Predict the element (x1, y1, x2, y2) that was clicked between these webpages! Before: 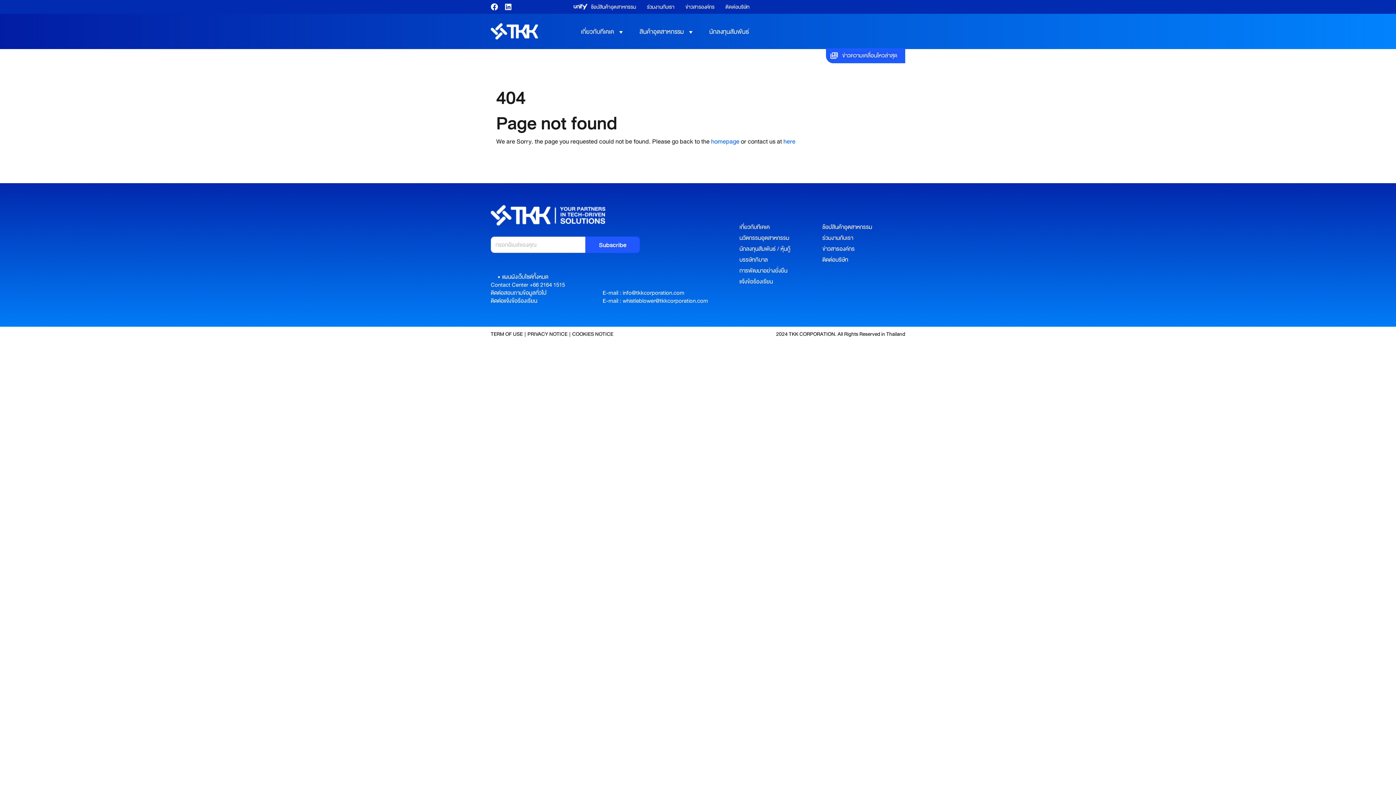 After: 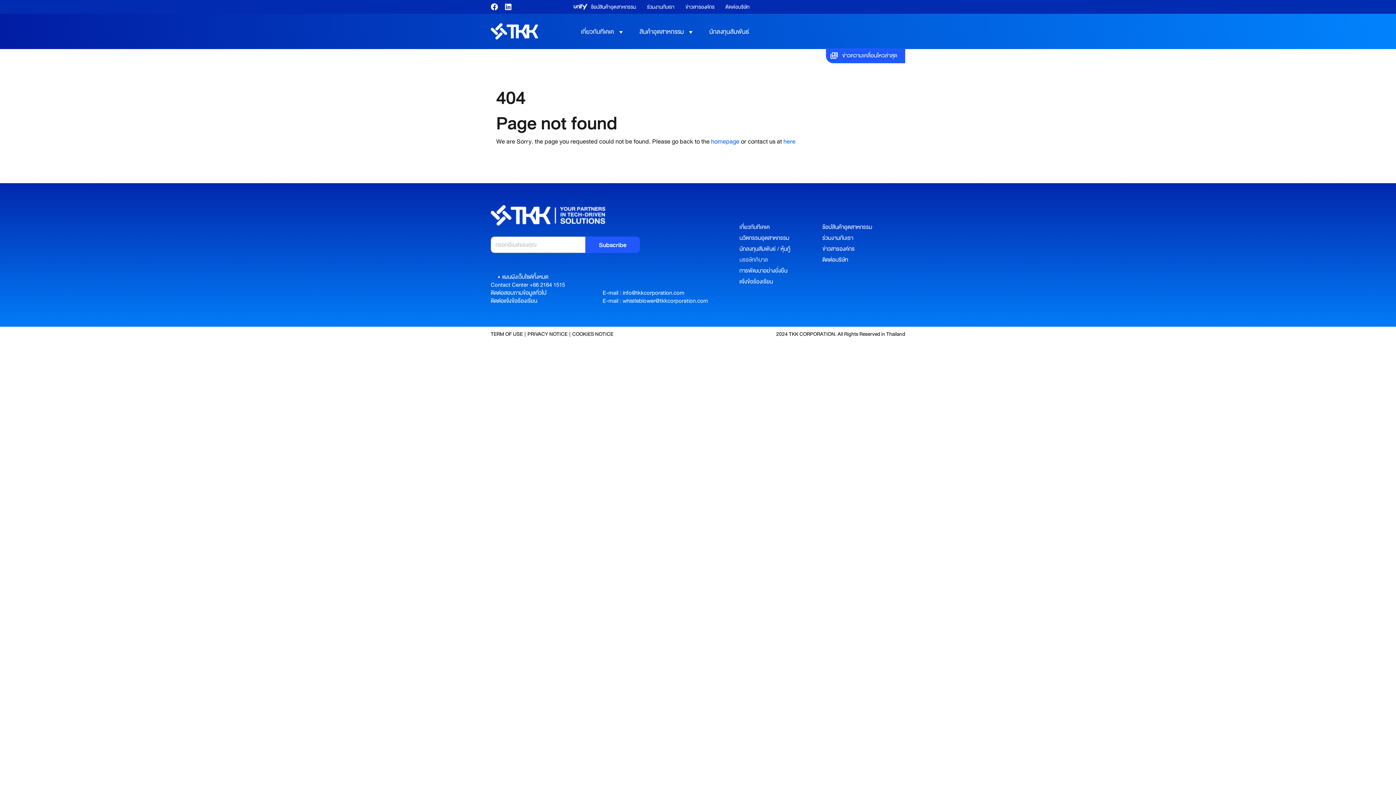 Action: label: บรรษัทภิบาล bbox: (739, 256, 822, 264)